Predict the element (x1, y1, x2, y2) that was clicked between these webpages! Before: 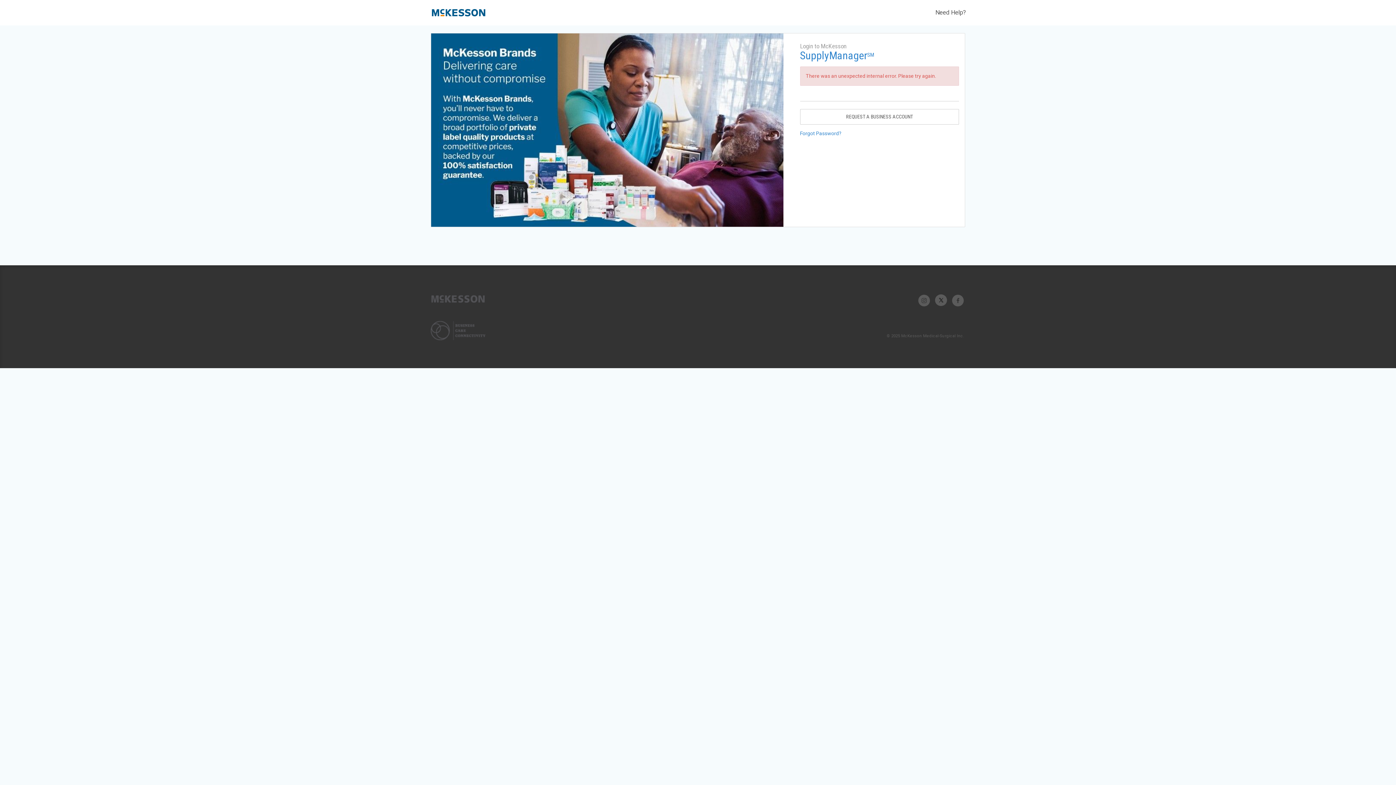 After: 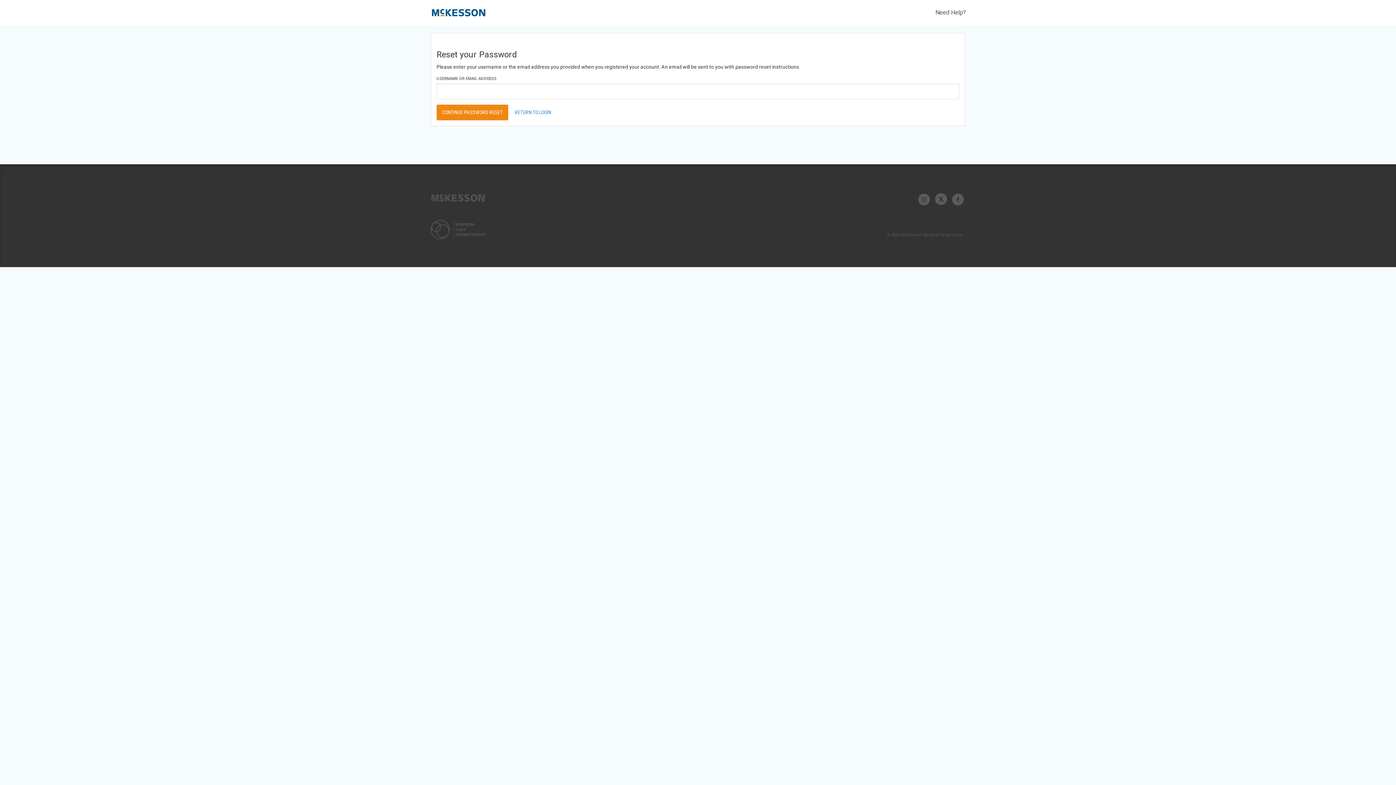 Action: bbox: (800, 130, 841, 136) label: Forgot Password?